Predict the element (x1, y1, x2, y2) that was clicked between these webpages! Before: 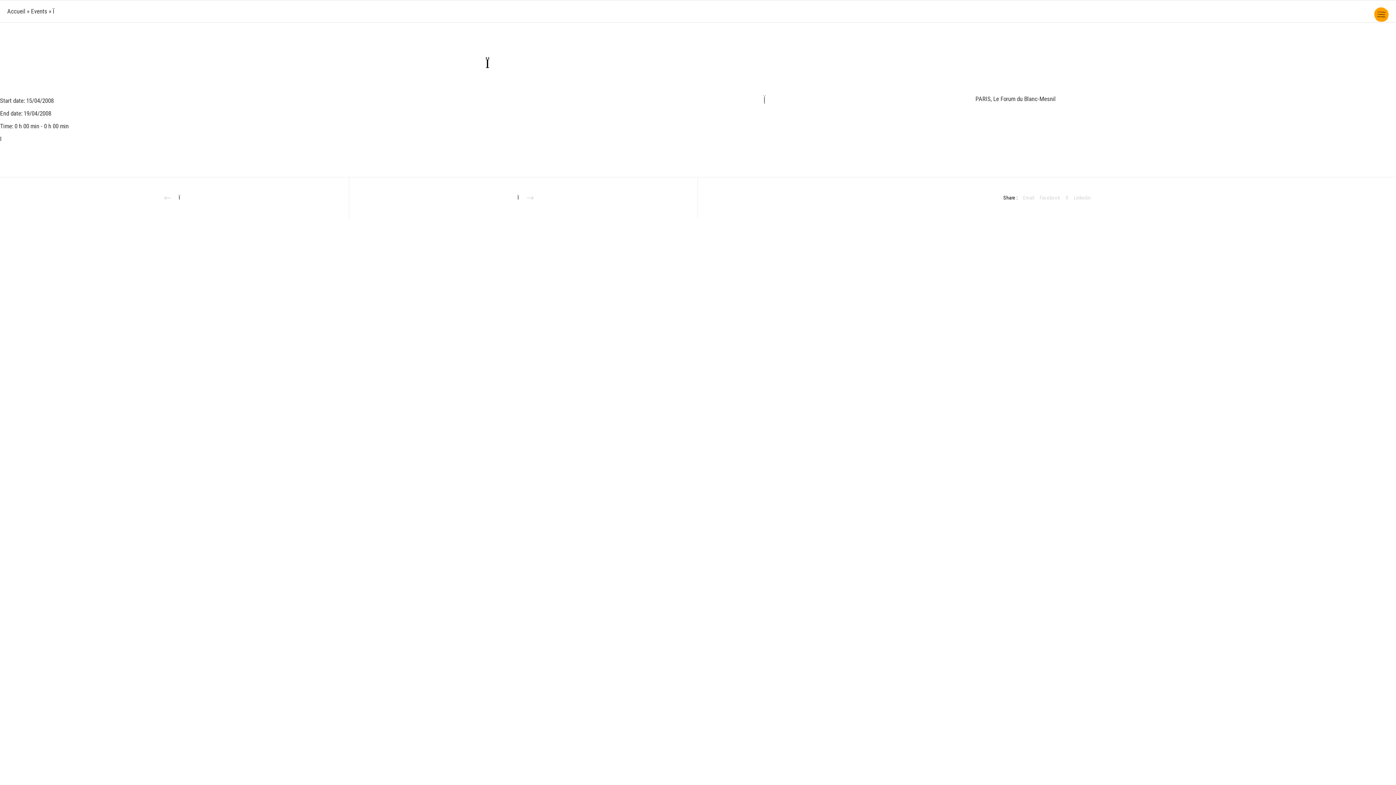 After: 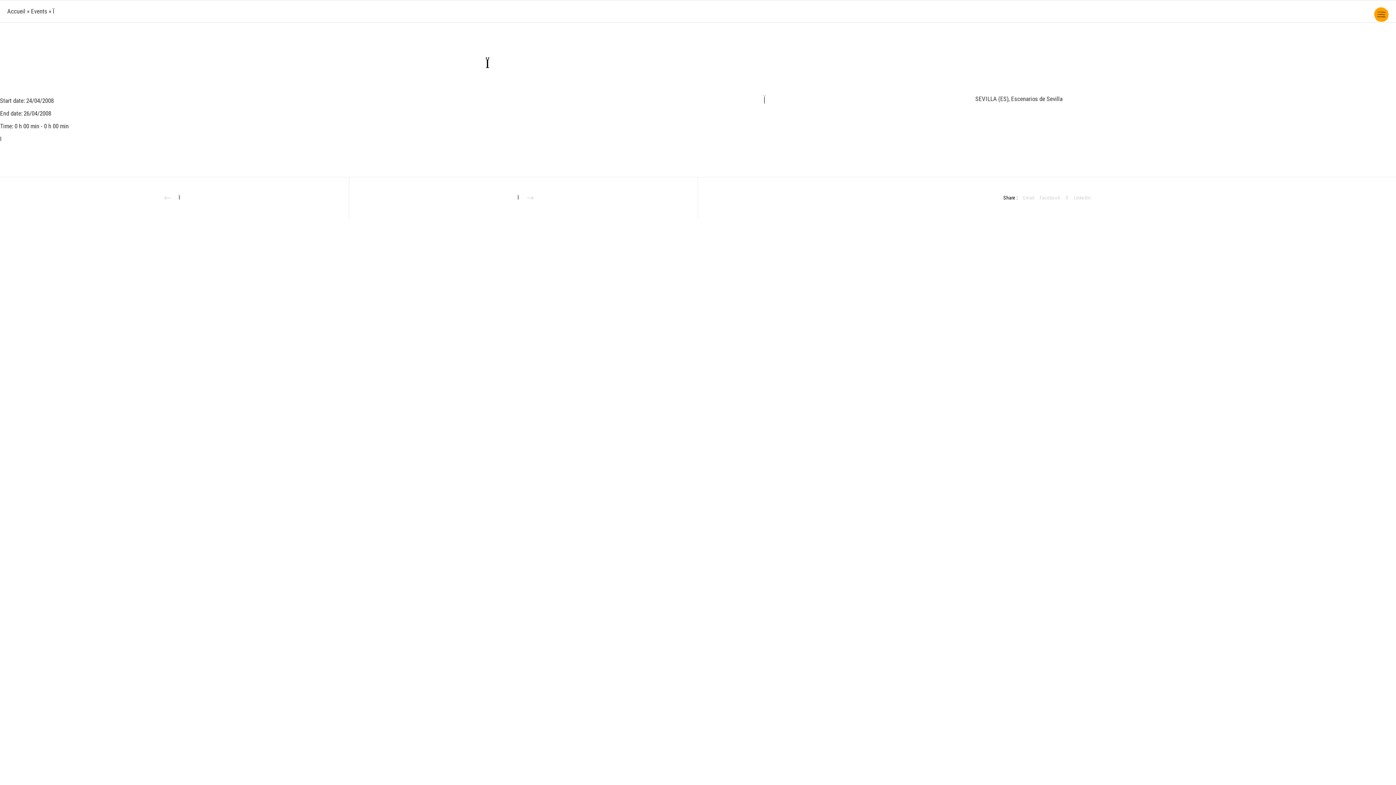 Action: label: Ï  bbox: (348, 177, 697, 218)